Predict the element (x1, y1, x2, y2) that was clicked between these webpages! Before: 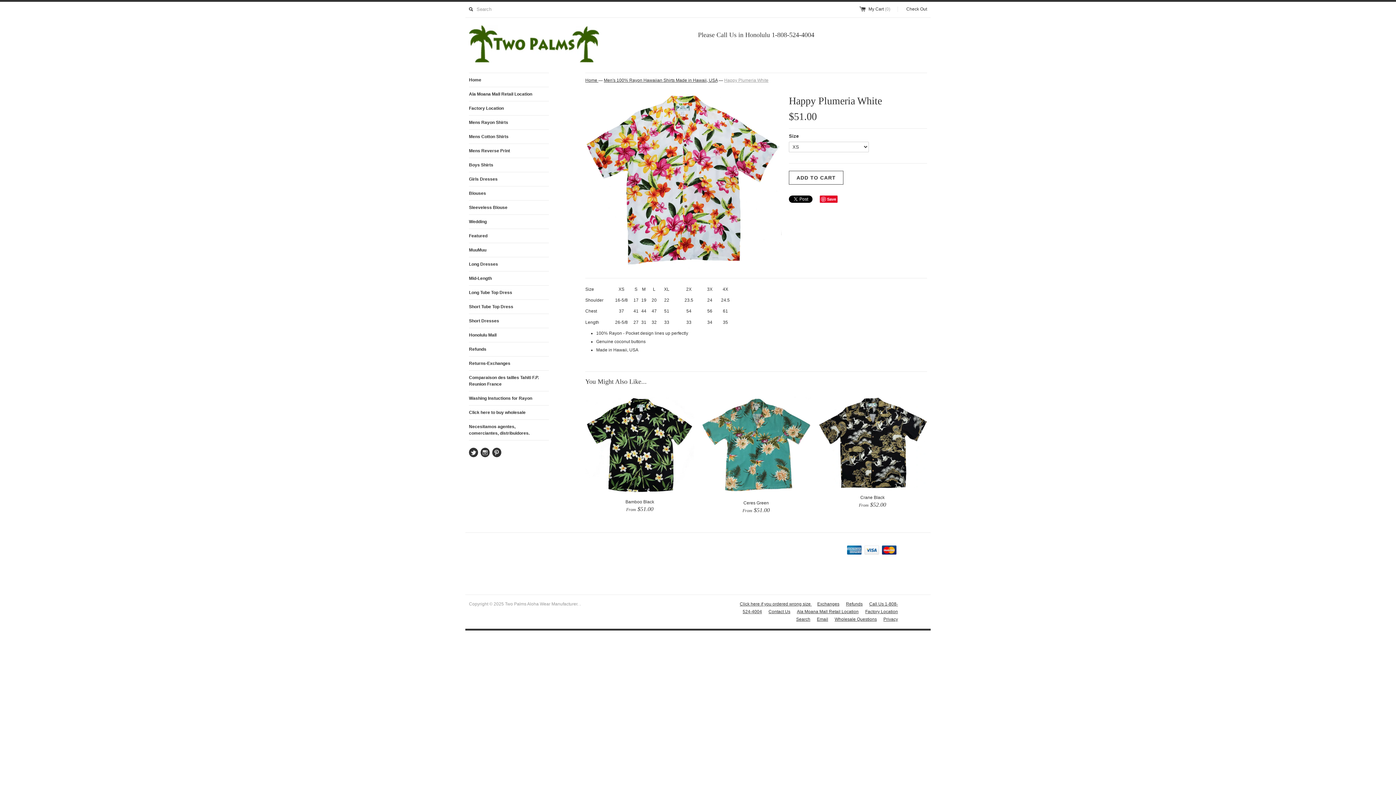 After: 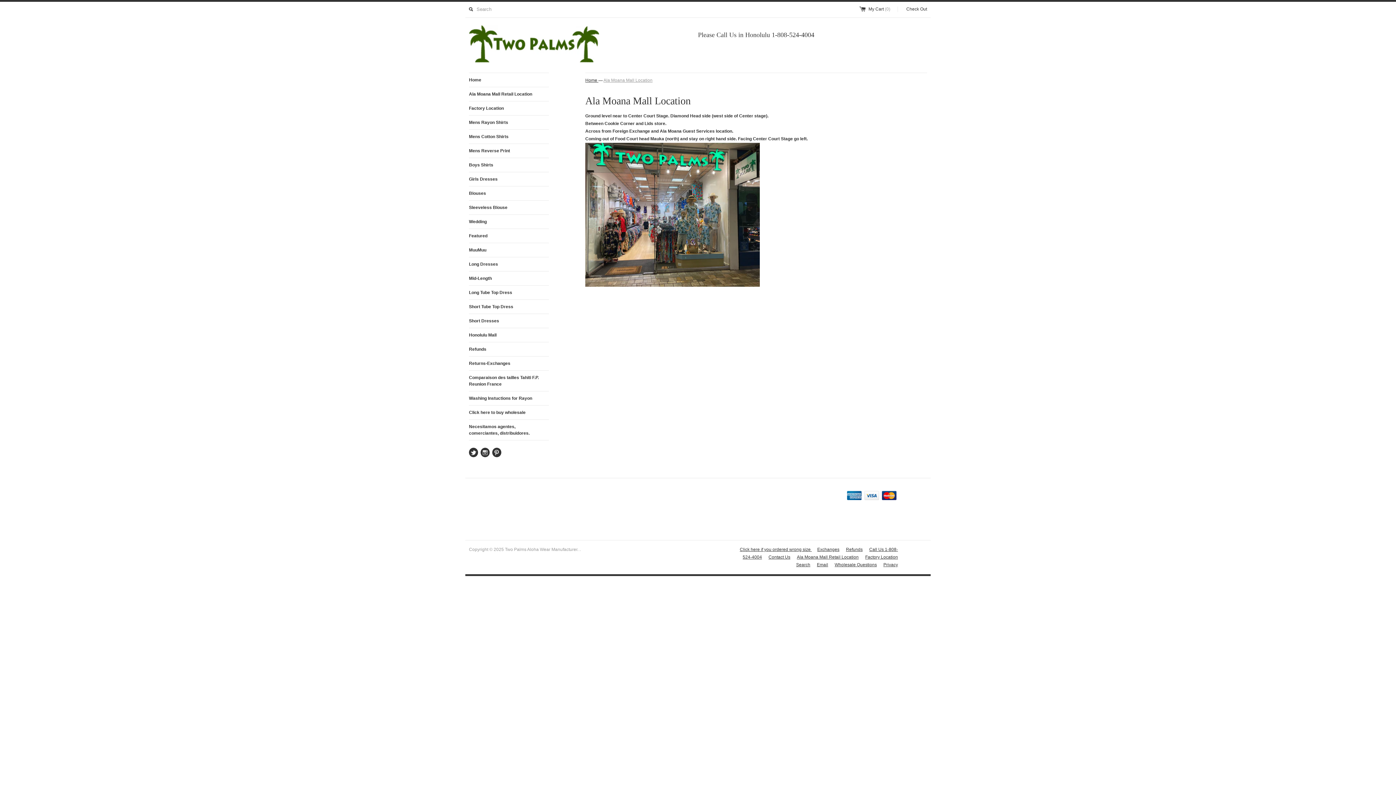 Action: bbox: (469, 87, 549, 101) label: Ala Moana Mall Retail Location